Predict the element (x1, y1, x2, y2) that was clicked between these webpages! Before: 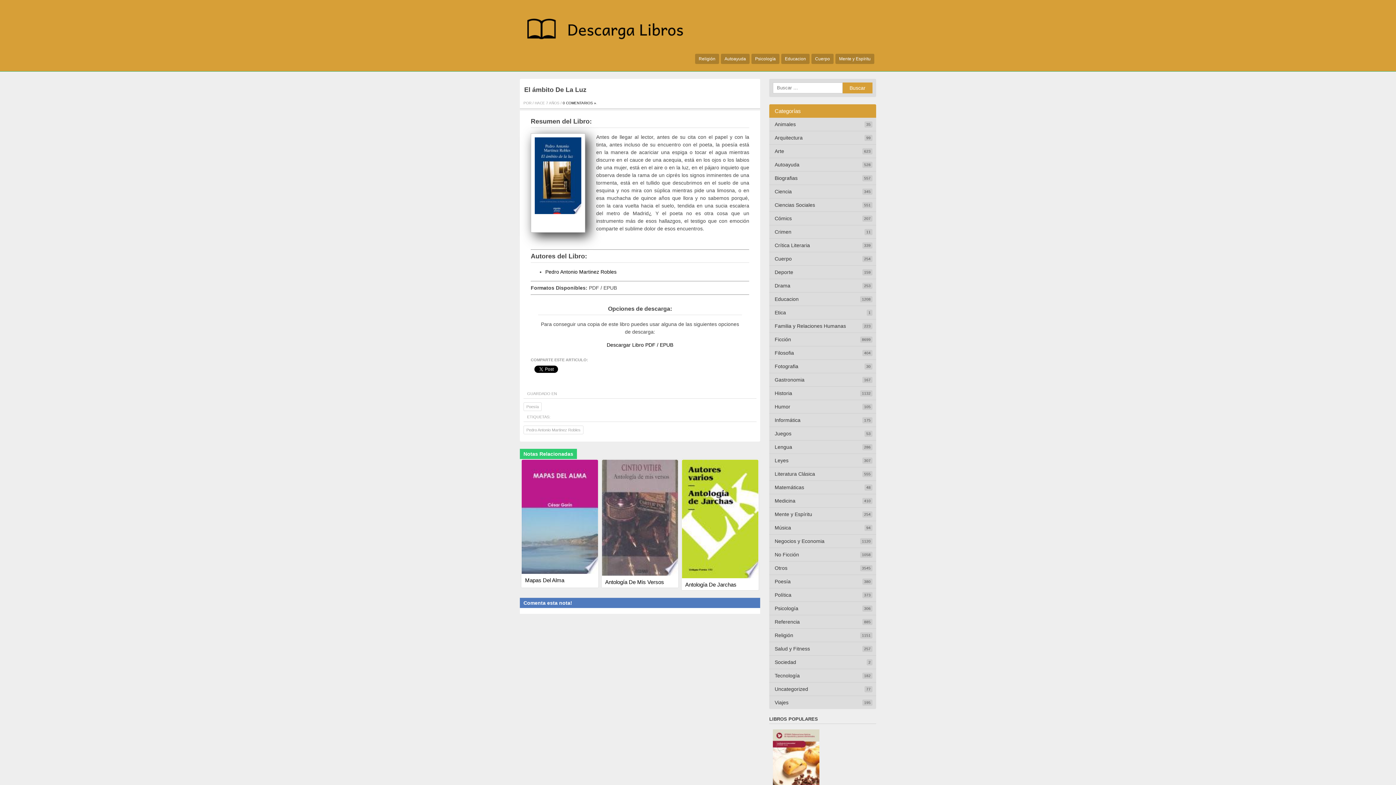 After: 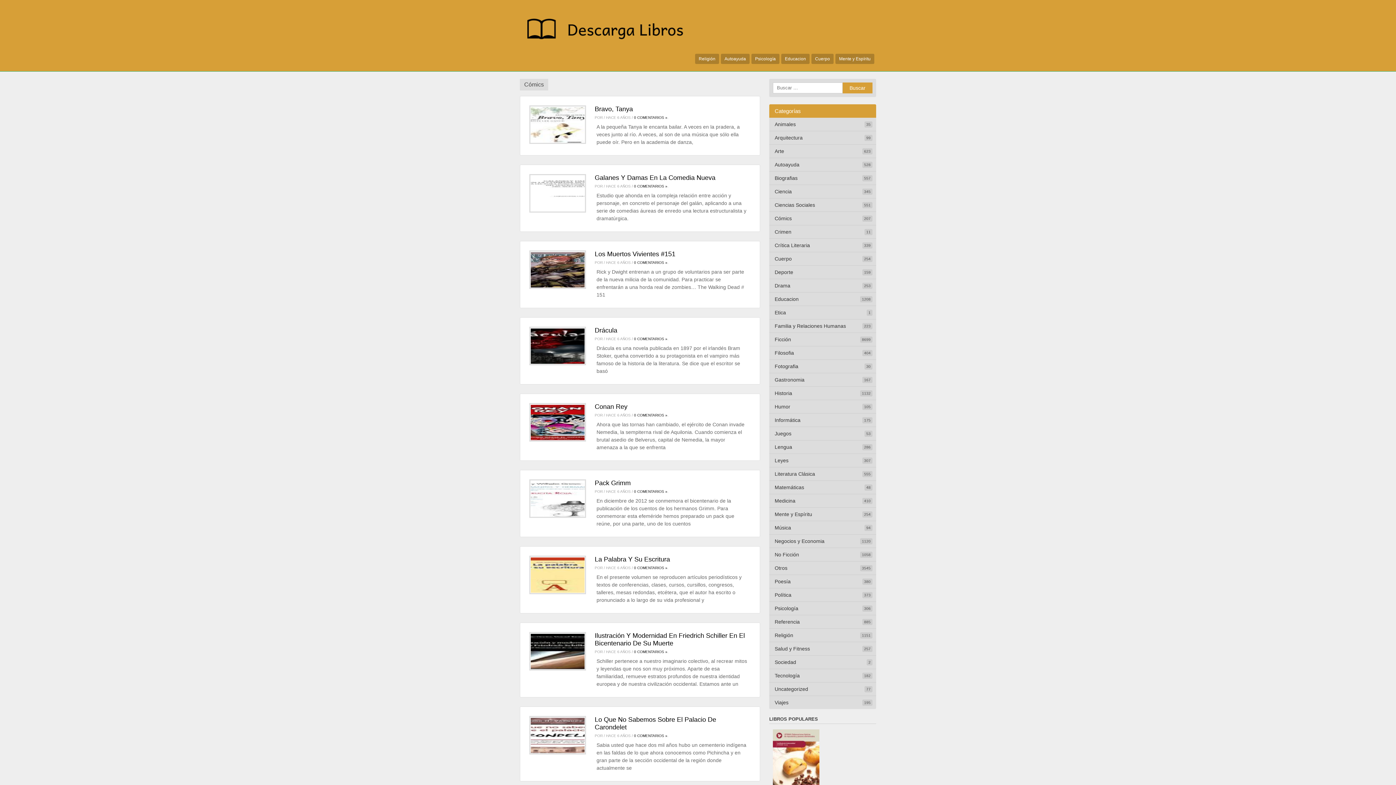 Action: bbox: (769, 211, 876, 225) label: Cómics